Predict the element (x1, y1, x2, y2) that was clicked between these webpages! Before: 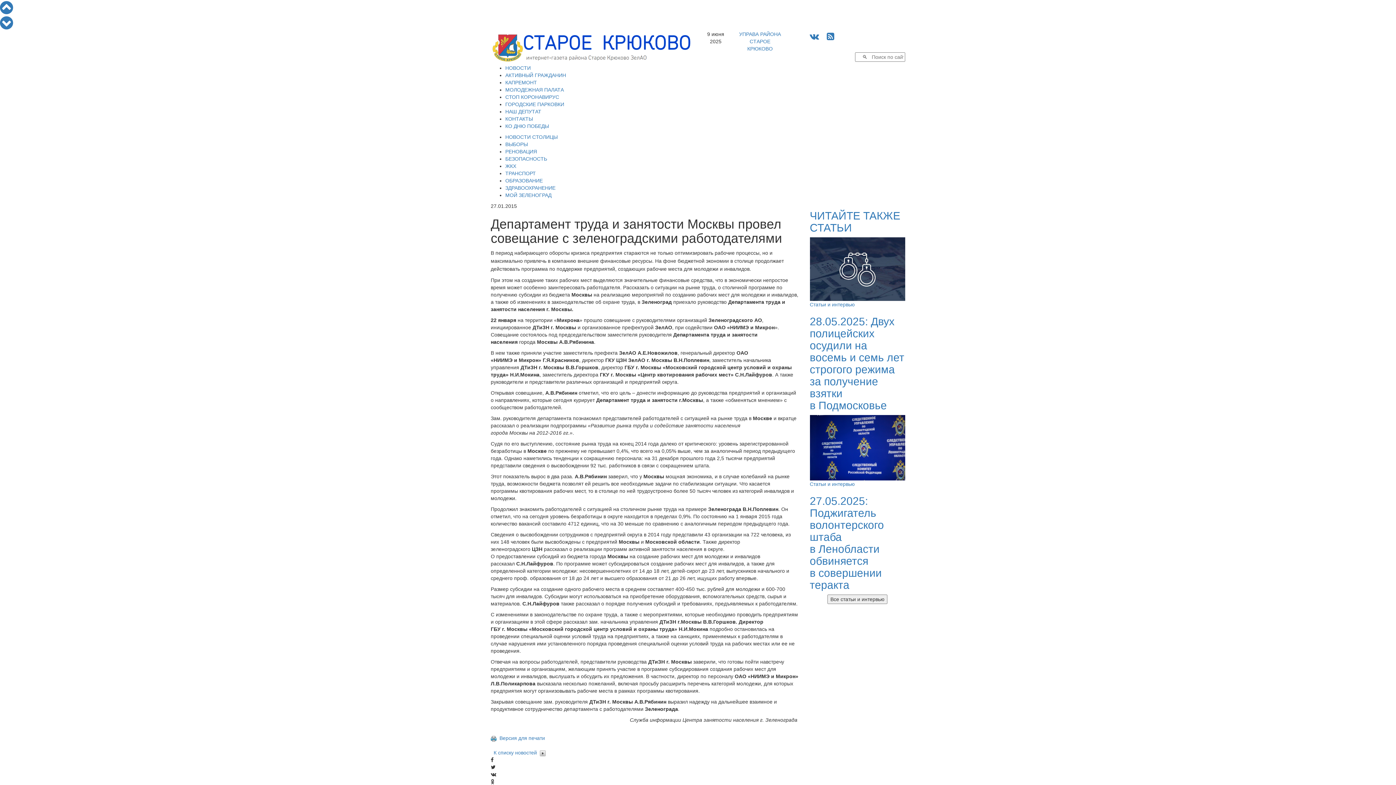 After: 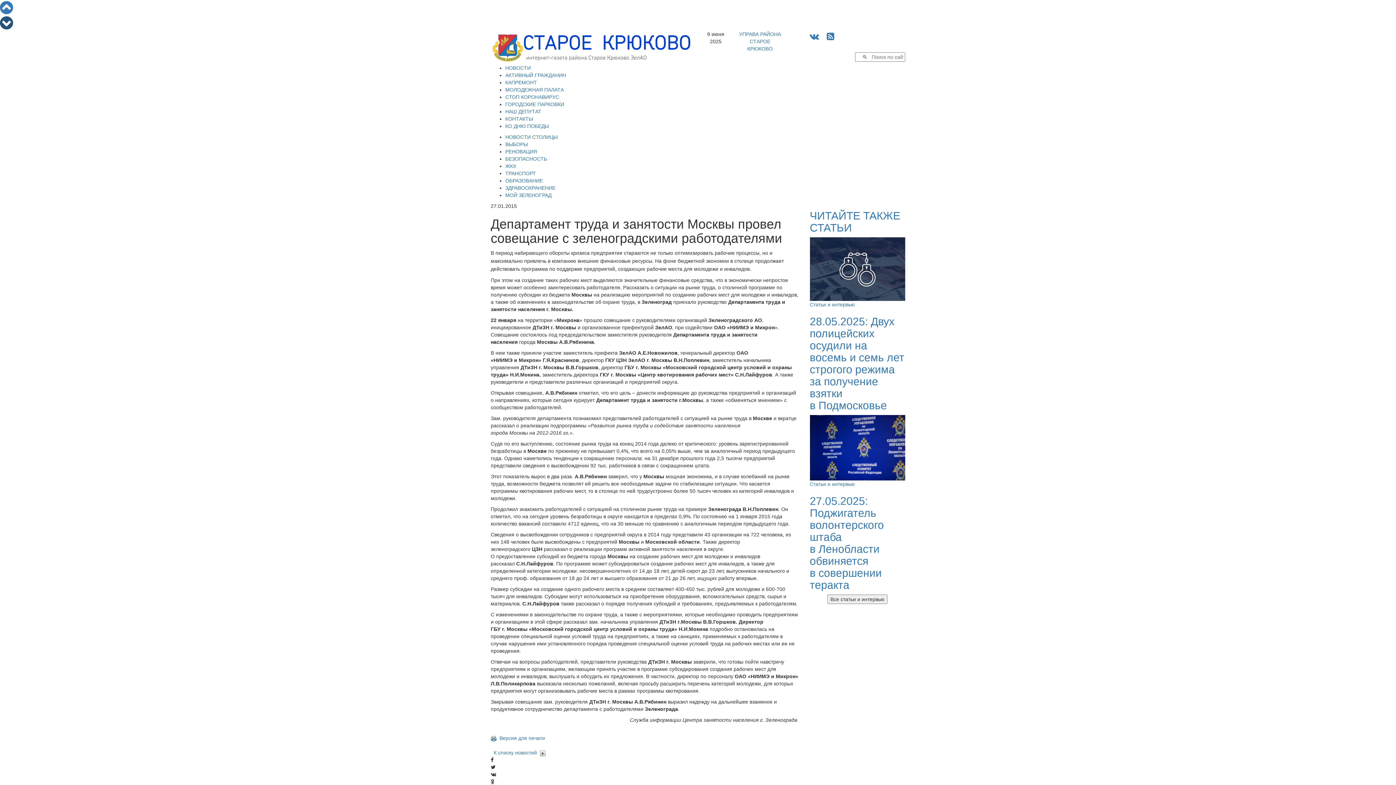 Action: bbox: (0, 23, 13, 29)